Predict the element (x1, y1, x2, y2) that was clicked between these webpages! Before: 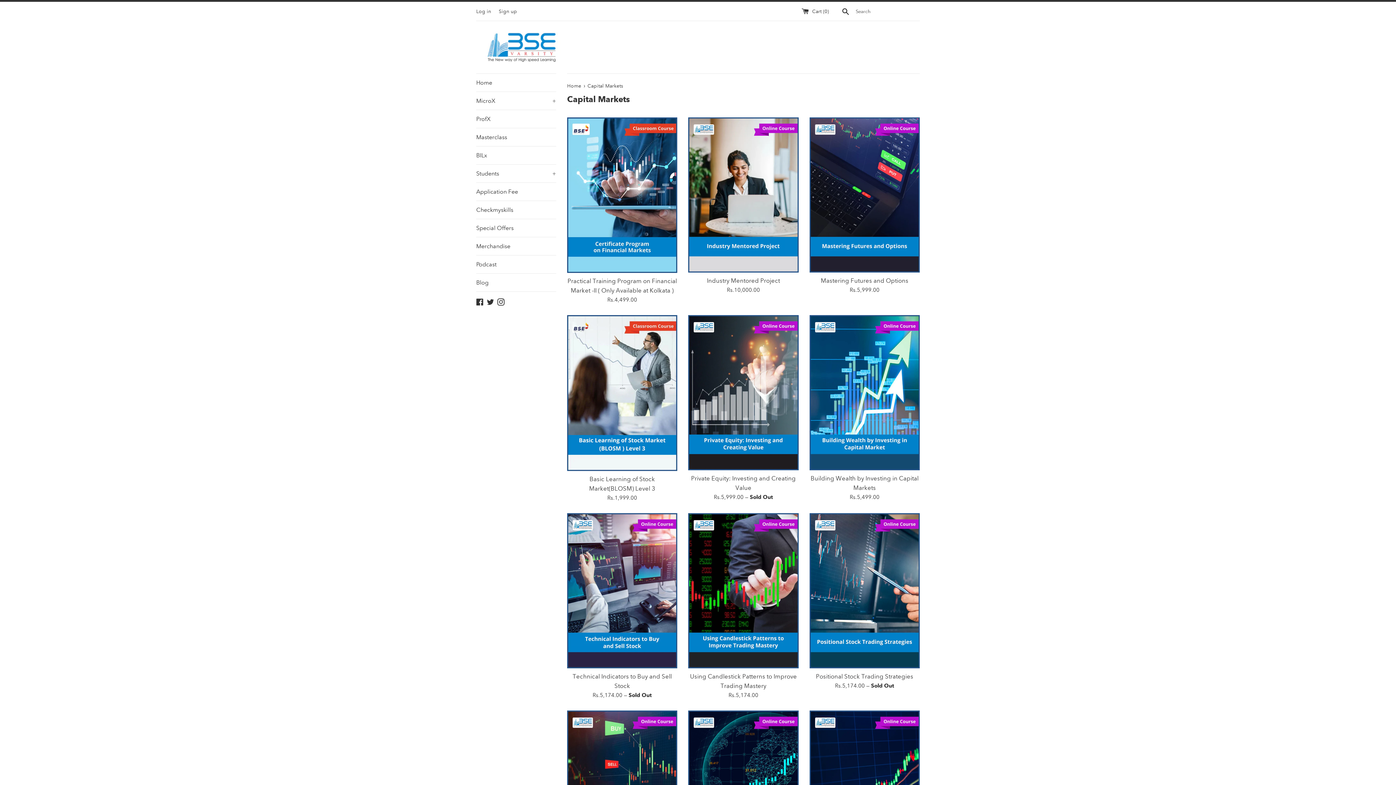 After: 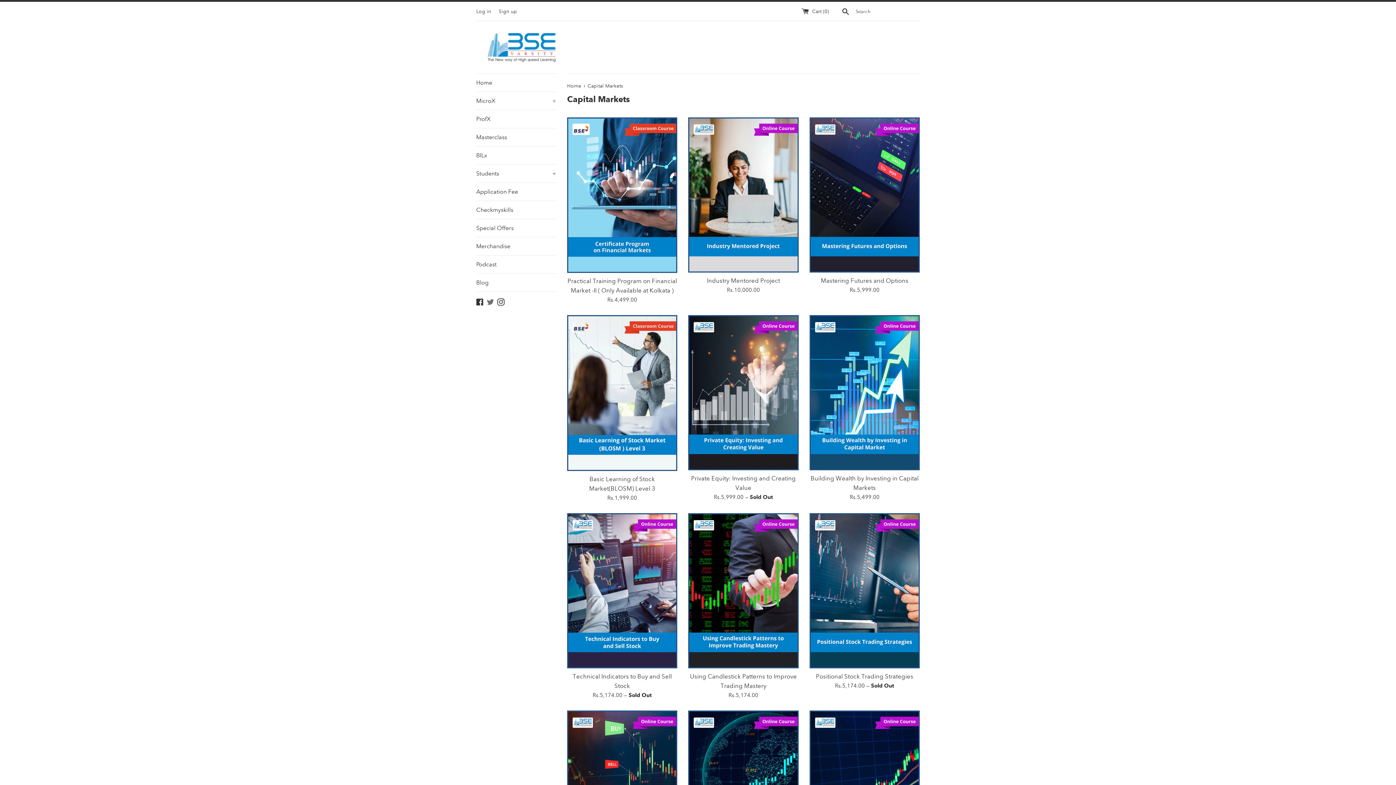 Action: label: Twitter bbox: (486, 298, 494, 305)